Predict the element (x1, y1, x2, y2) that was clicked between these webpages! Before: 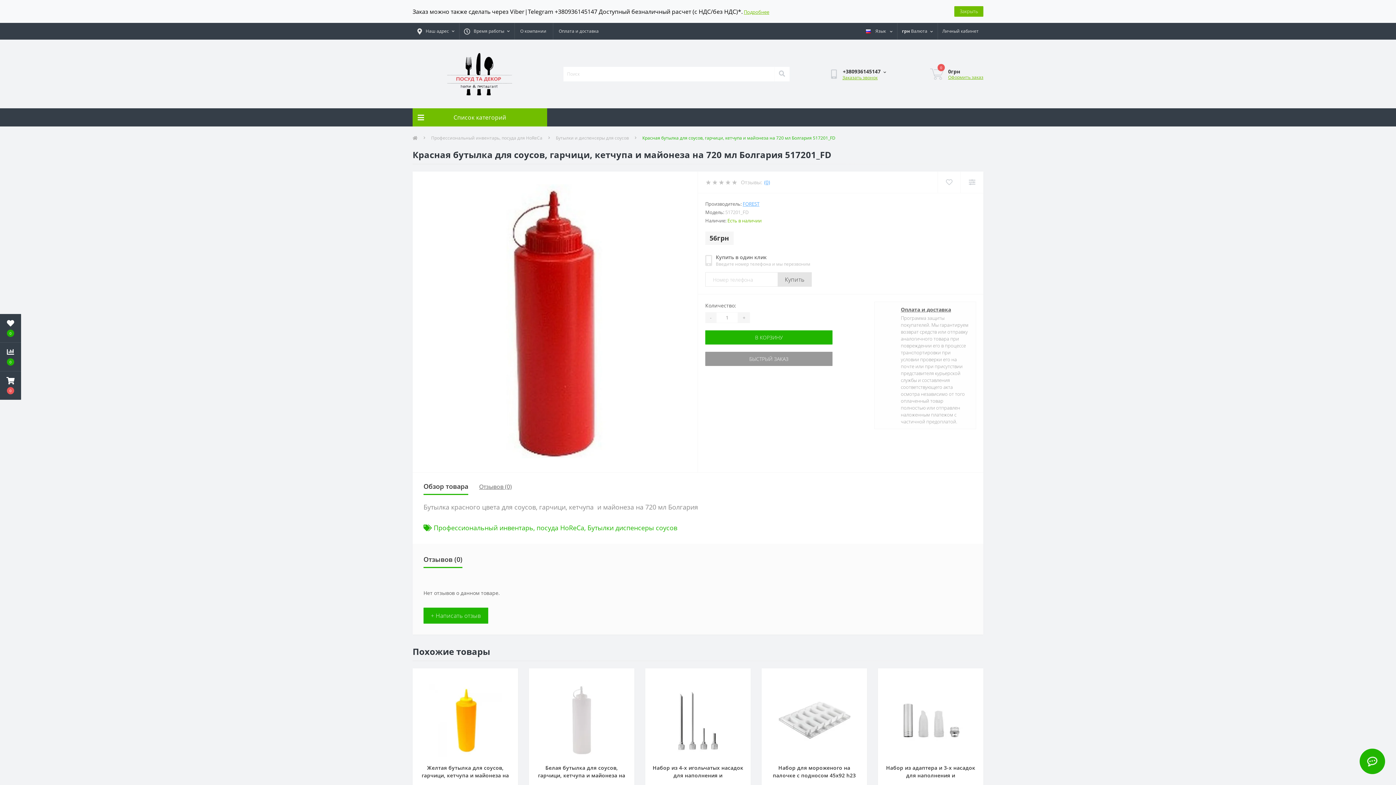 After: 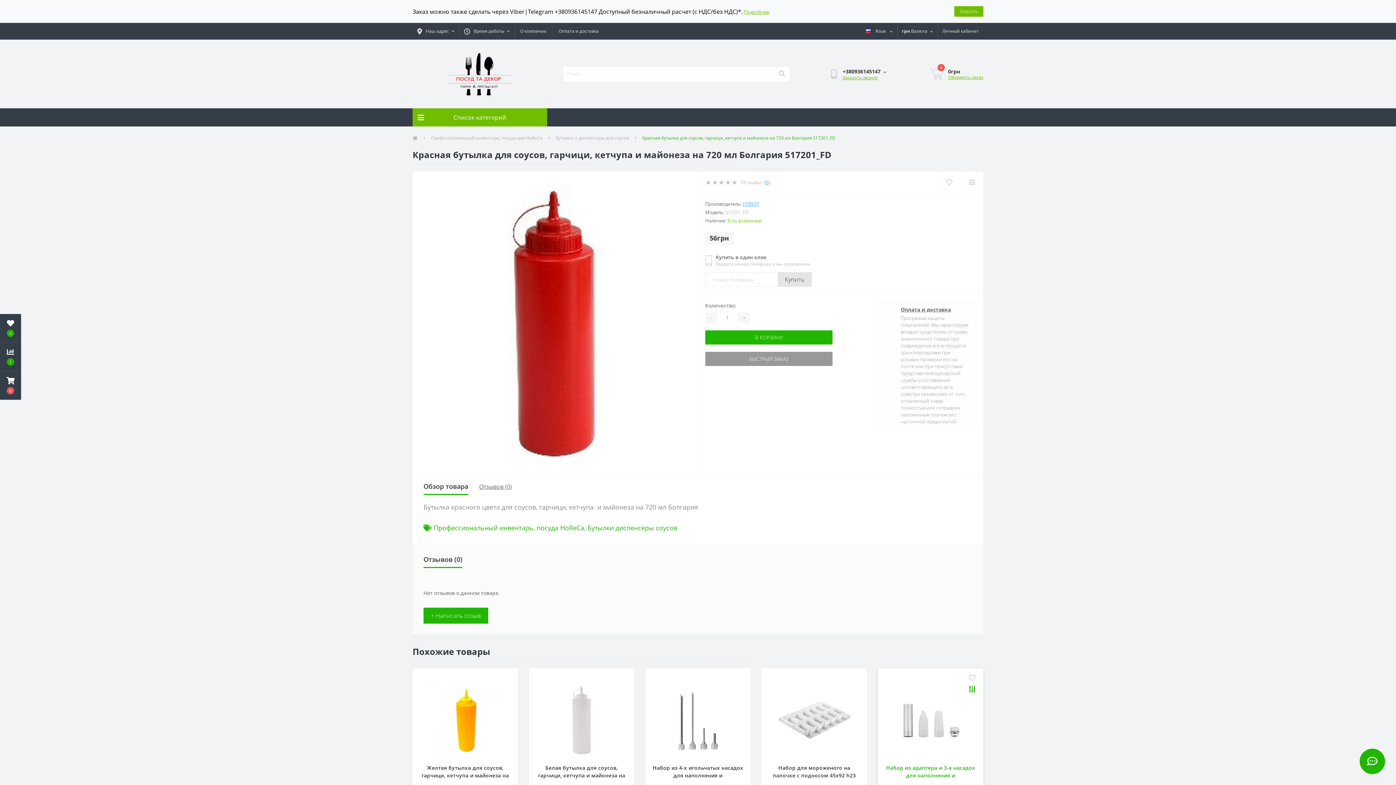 Action: bbox: (966, 685, 978, 694)